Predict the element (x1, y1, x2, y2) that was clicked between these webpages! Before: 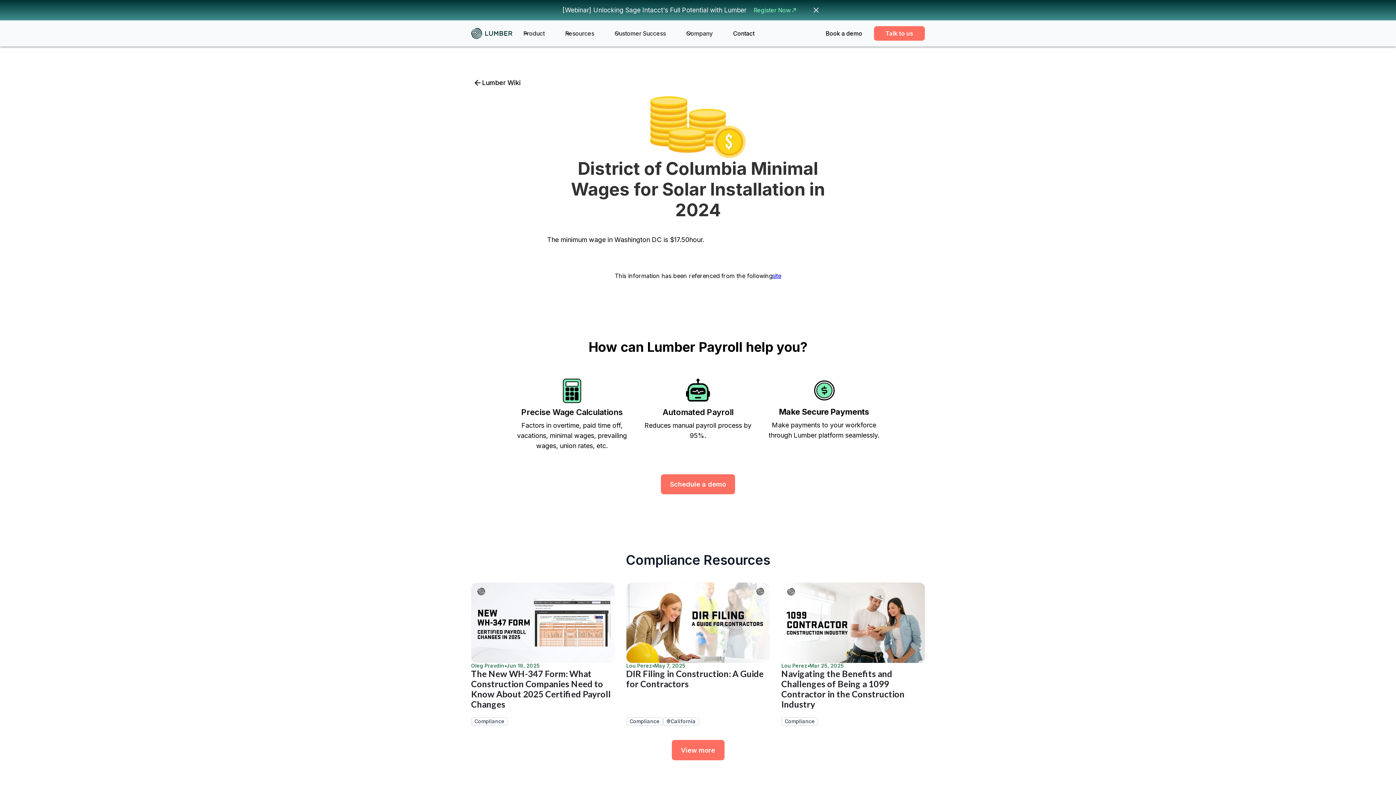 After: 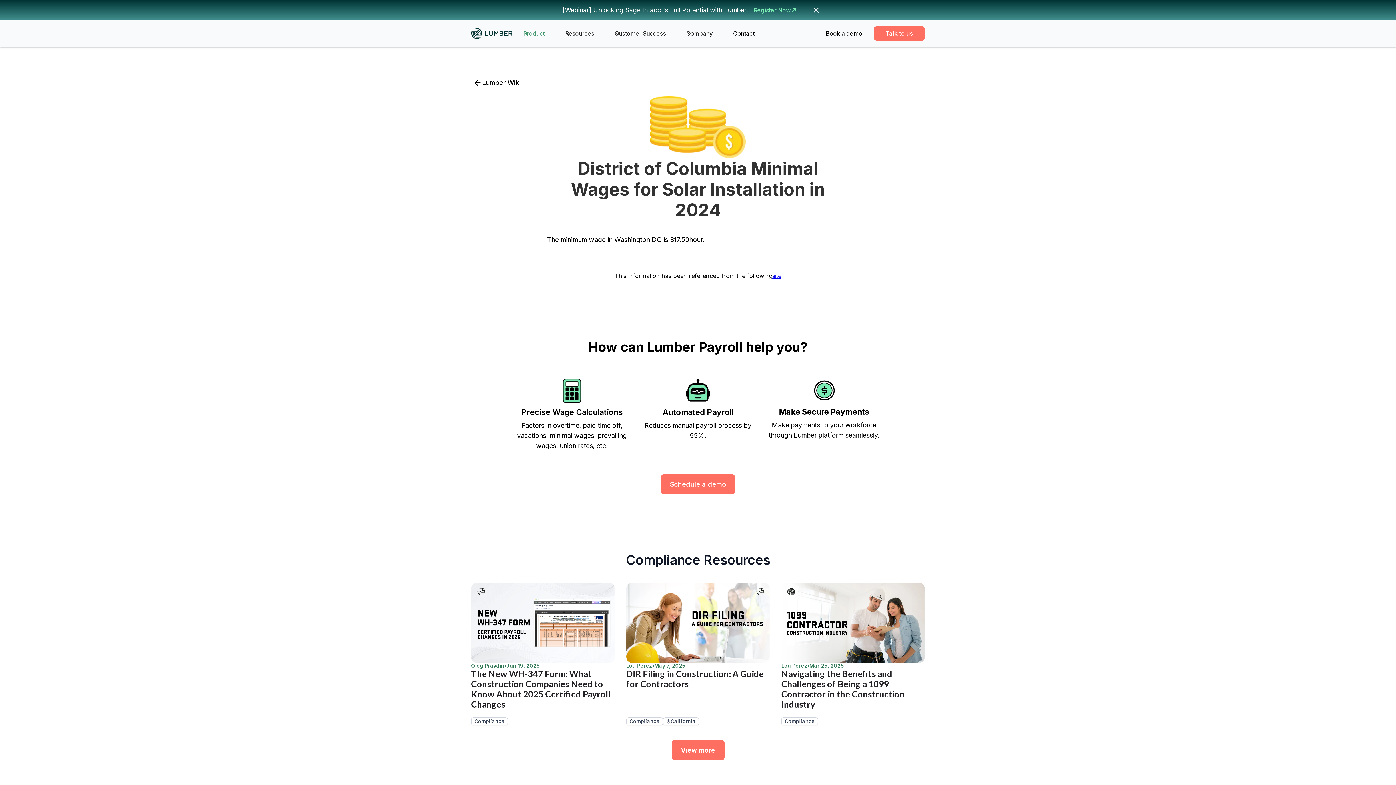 Action: label: Product bbox: (517, 26, 559, 40)